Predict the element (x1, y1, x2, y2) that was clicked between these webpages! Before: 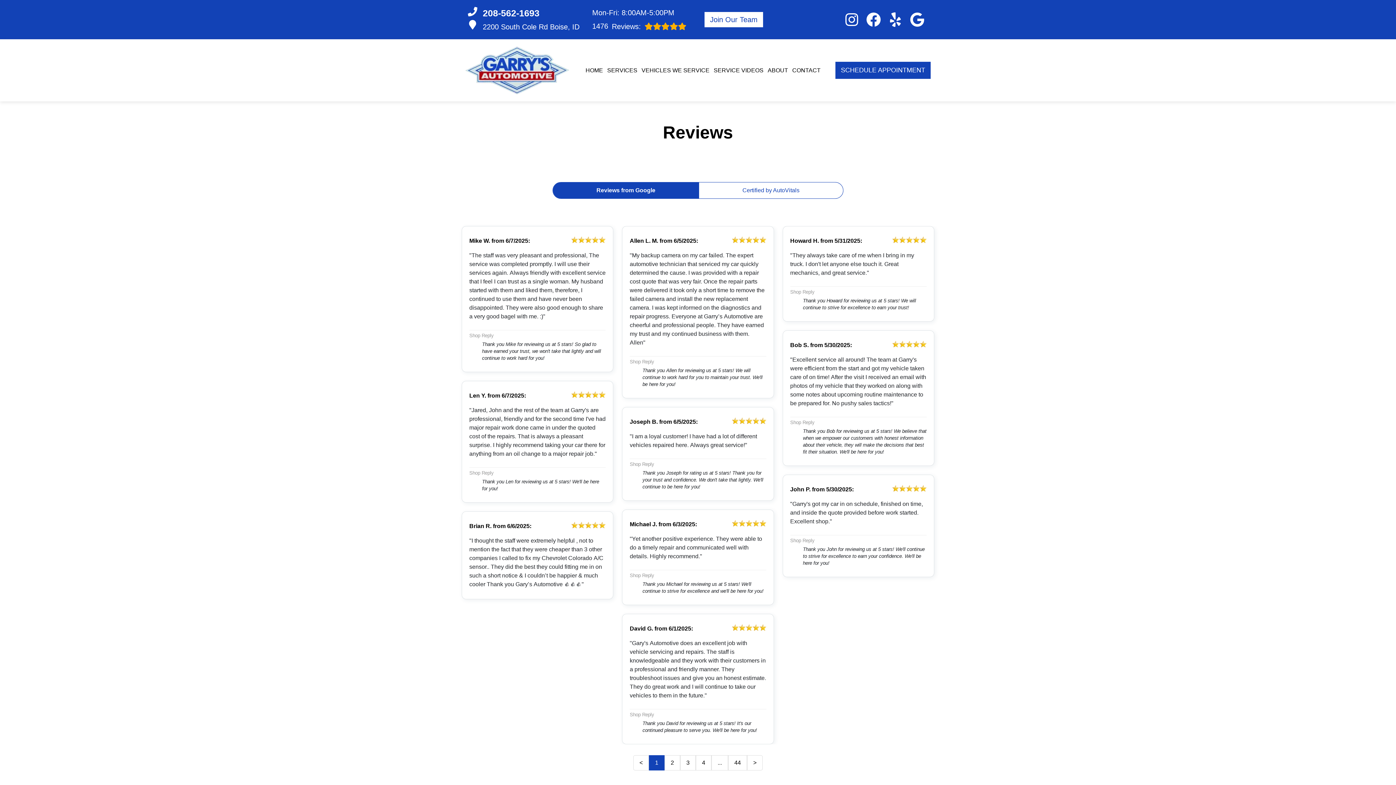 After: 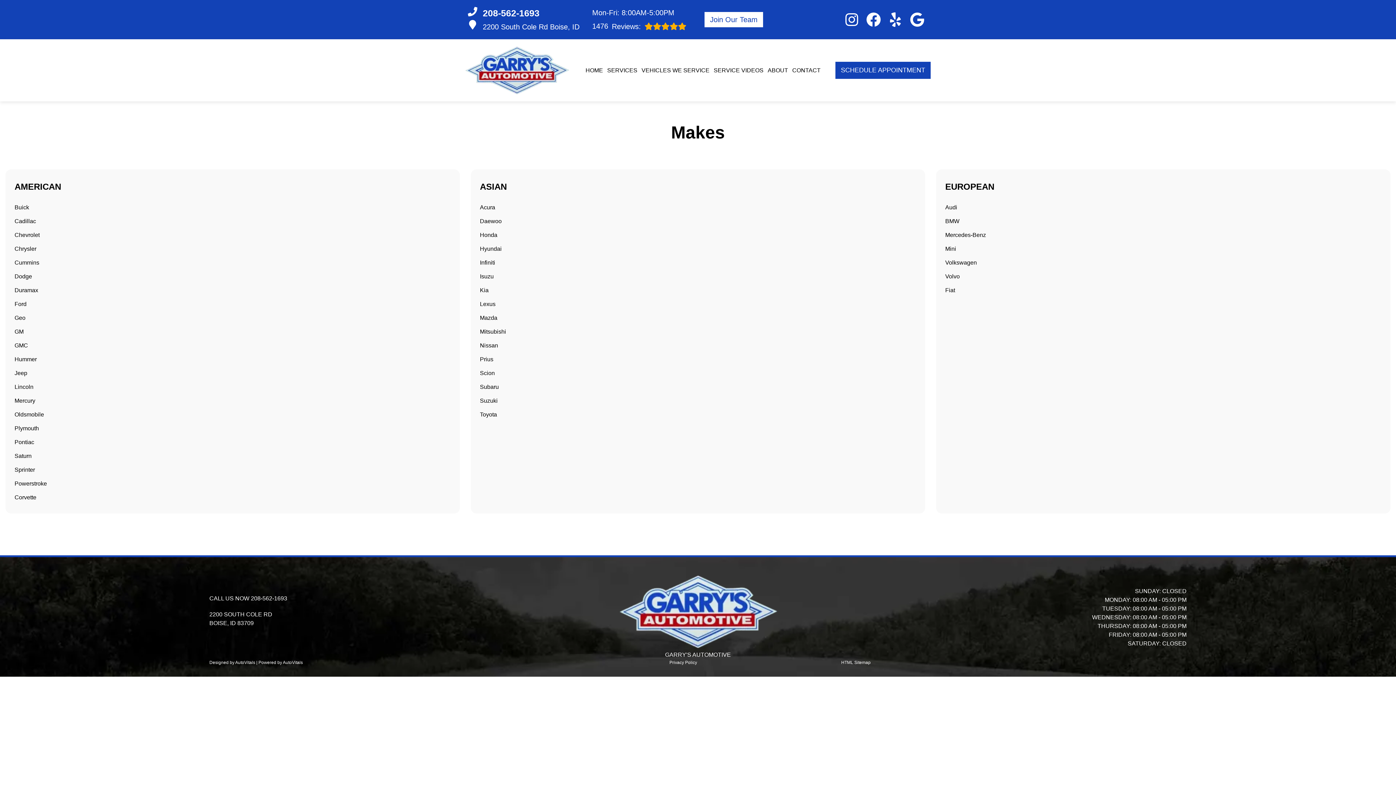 Action: label: VEHICLES WE SERVICE bbox: (641, 66, 709, 74)